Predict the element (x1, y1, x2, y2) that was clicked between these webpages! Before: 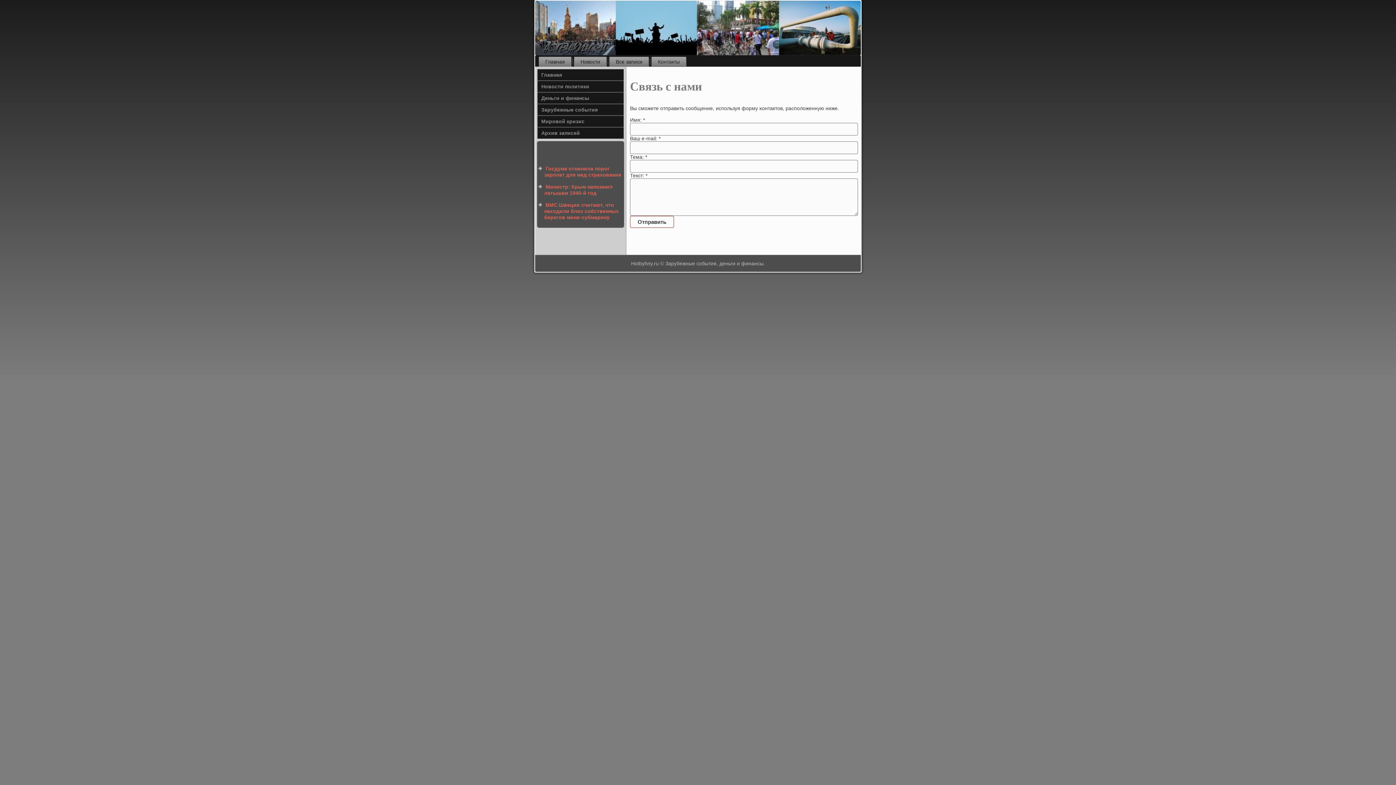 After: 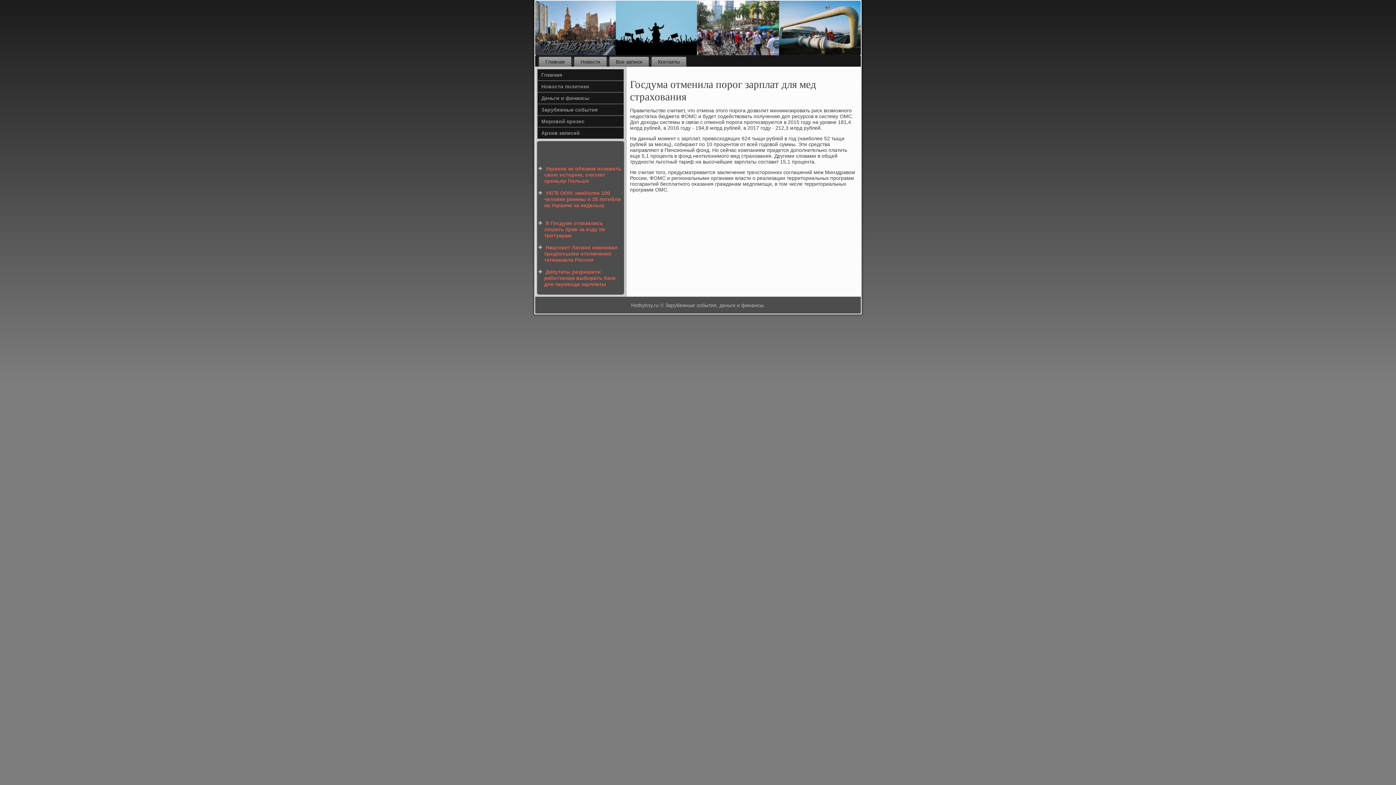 Action: bbox: (544, 165, 621, 177) label: Госдума отменила порог зарплат для мед страхования